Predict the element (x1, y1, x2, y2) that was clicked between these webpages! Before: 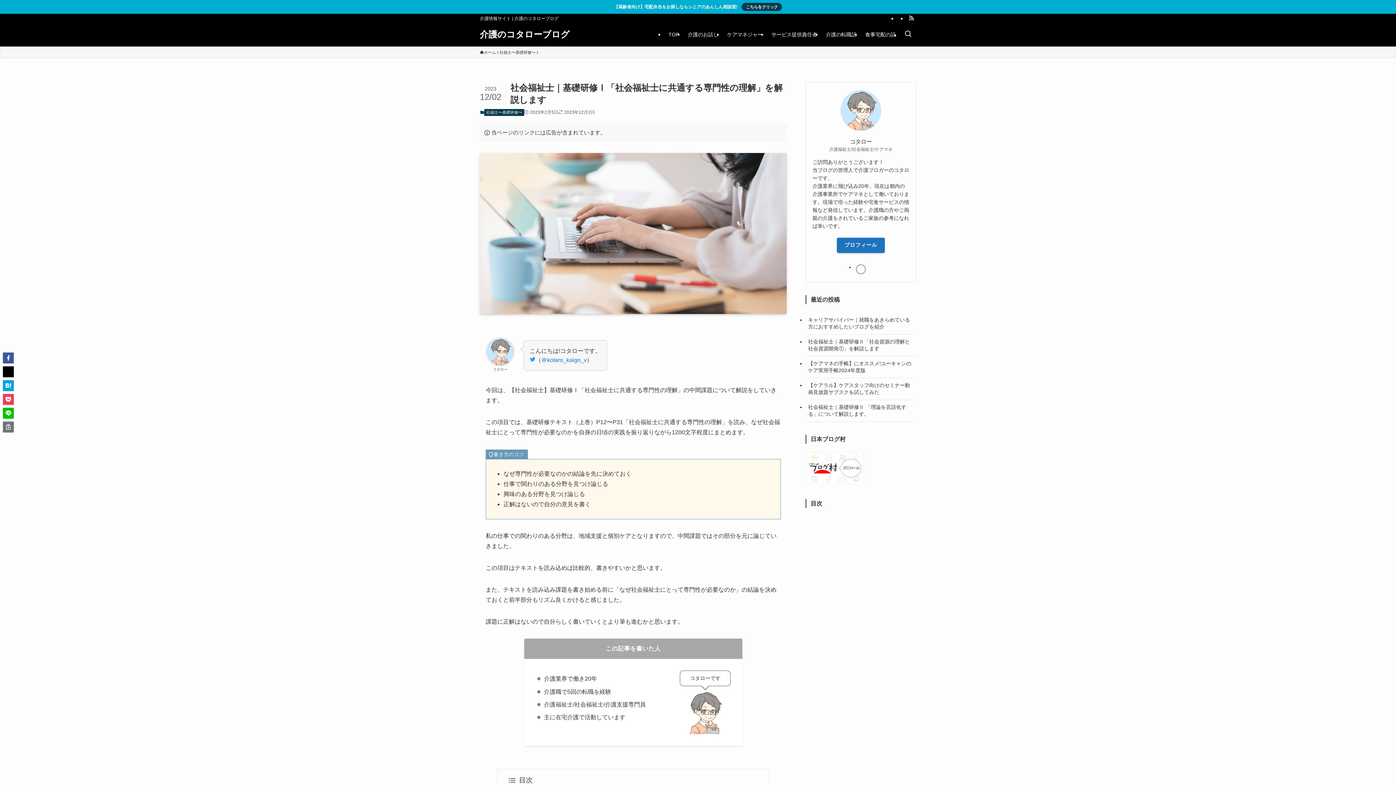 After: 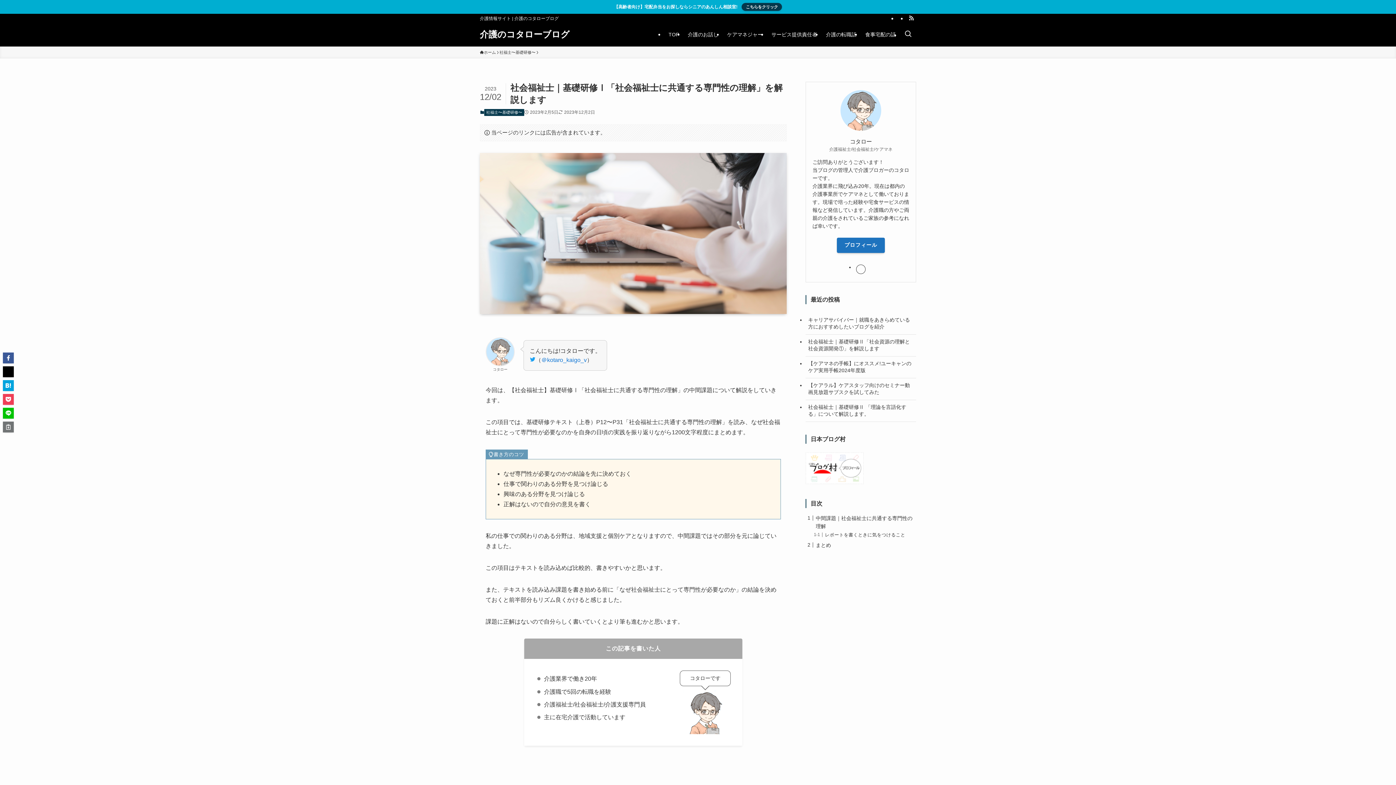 Action: label: rss bbox: (906, 14, 916, 22)